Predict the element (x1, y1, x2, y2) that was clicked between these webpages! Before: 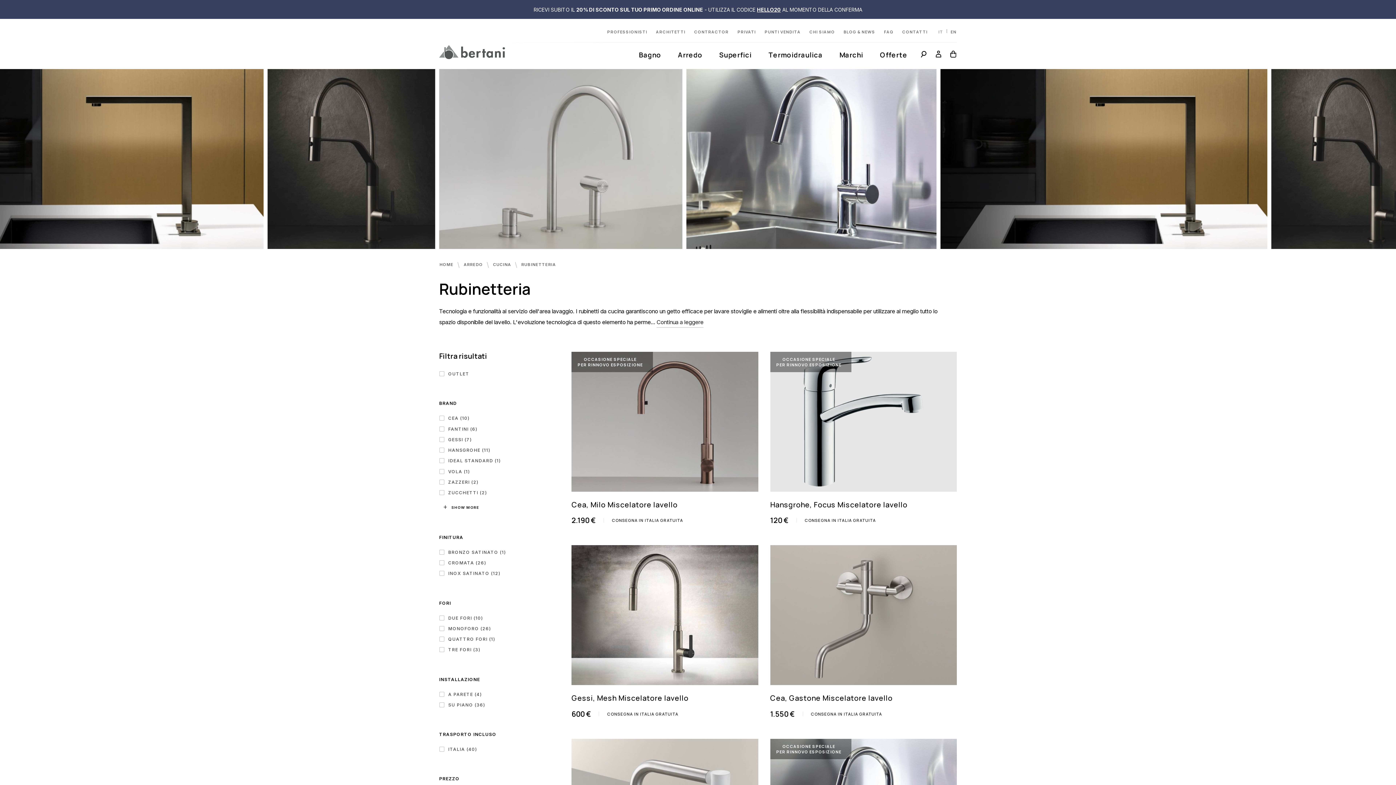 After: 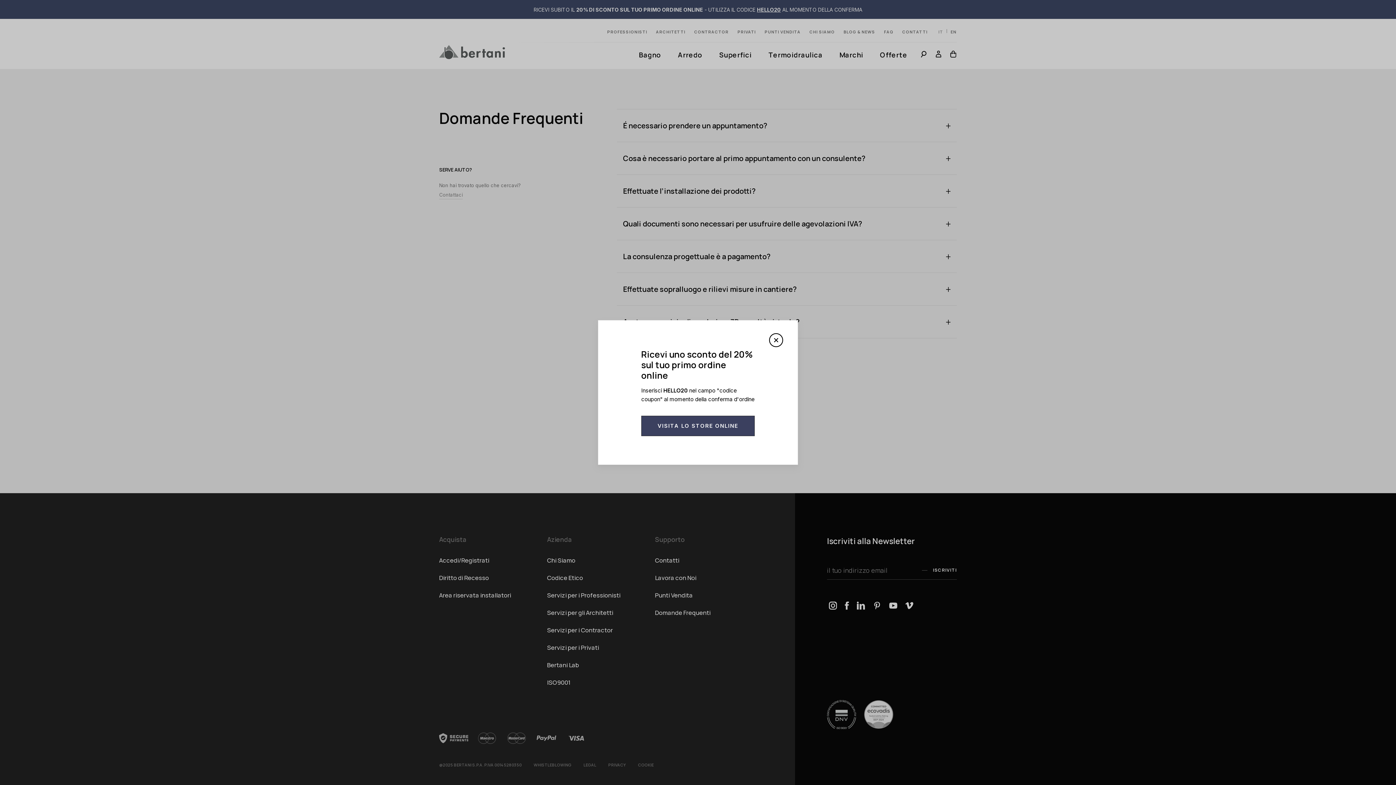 Action: bbox: (879, 18, 898, 42) label: FAQ